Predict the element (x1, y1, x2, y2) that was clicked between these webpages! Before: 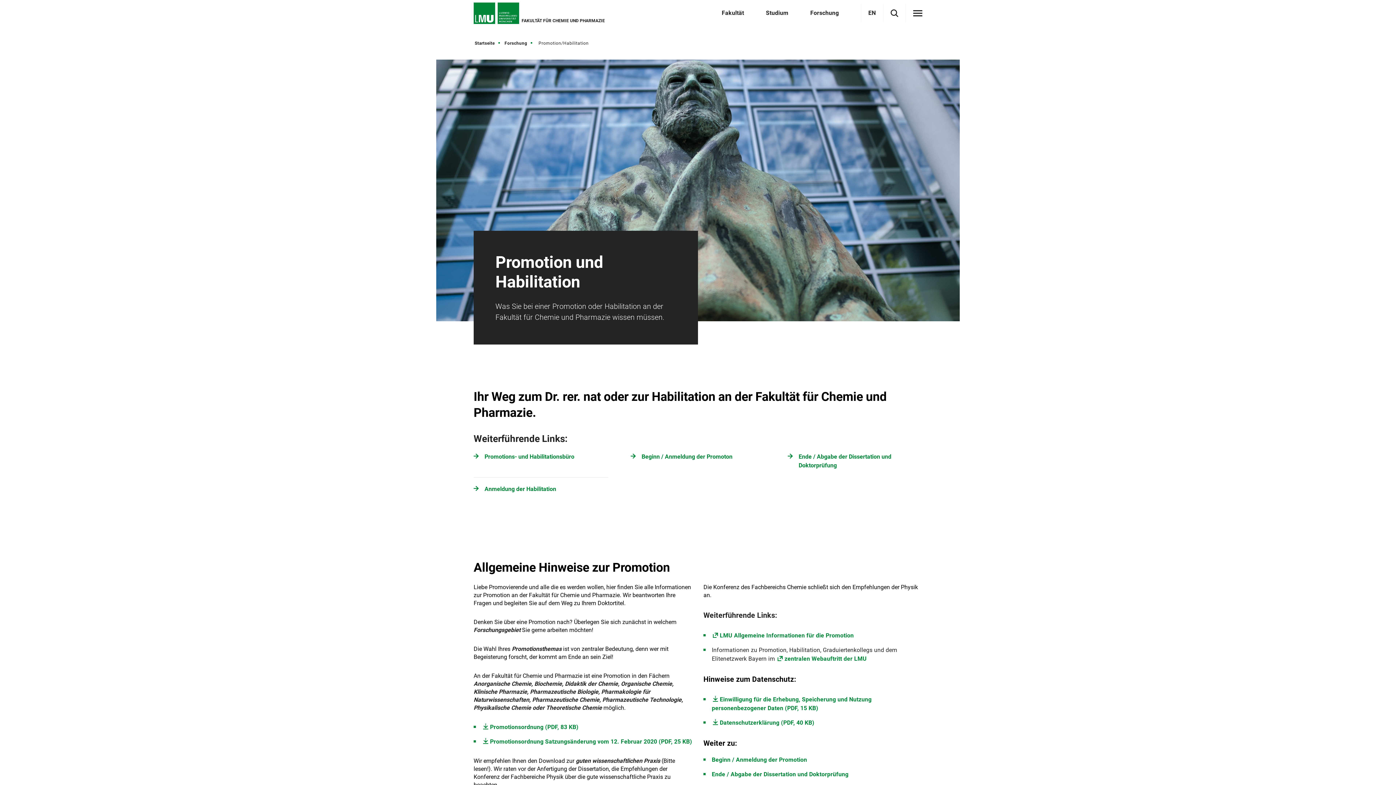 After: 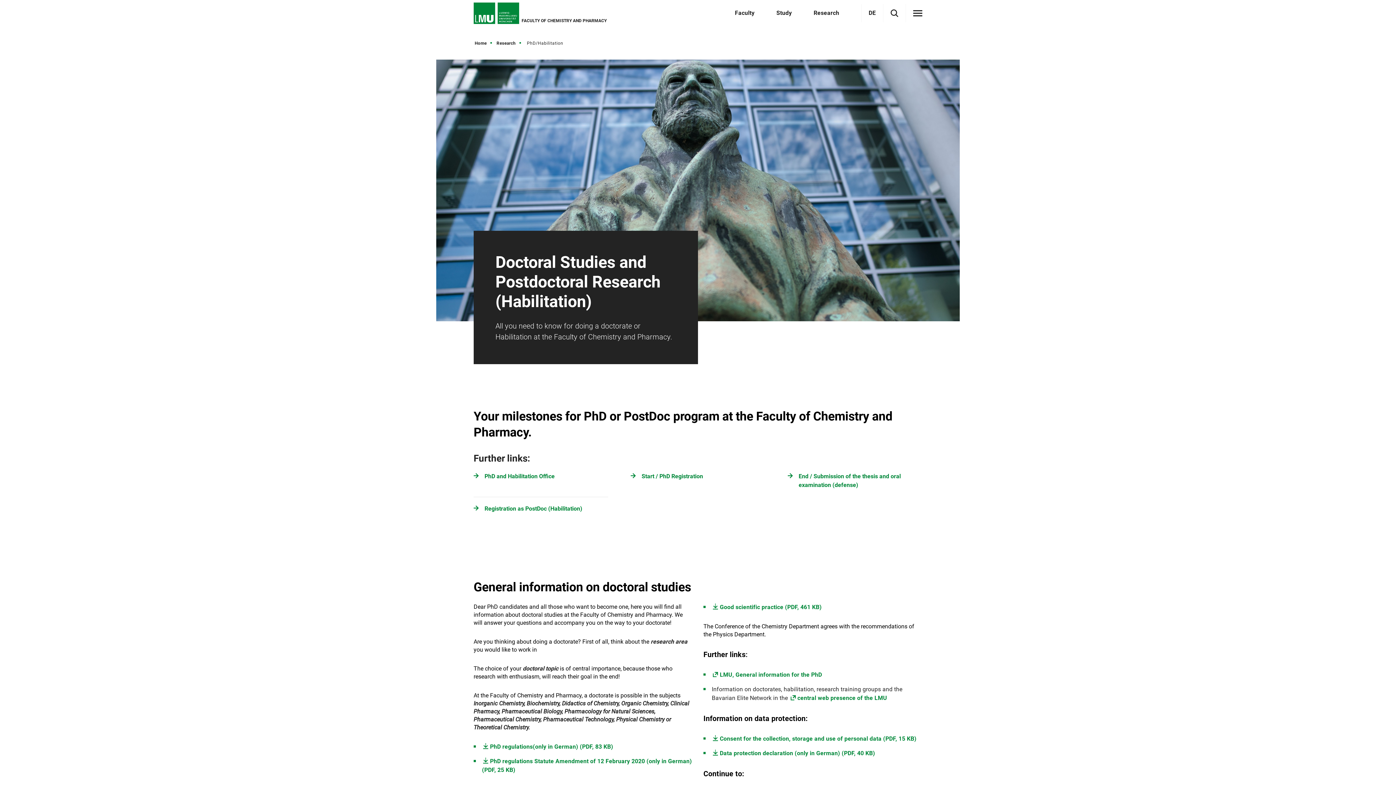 Action: label: EN bbox: (868, 9, 876, 16)